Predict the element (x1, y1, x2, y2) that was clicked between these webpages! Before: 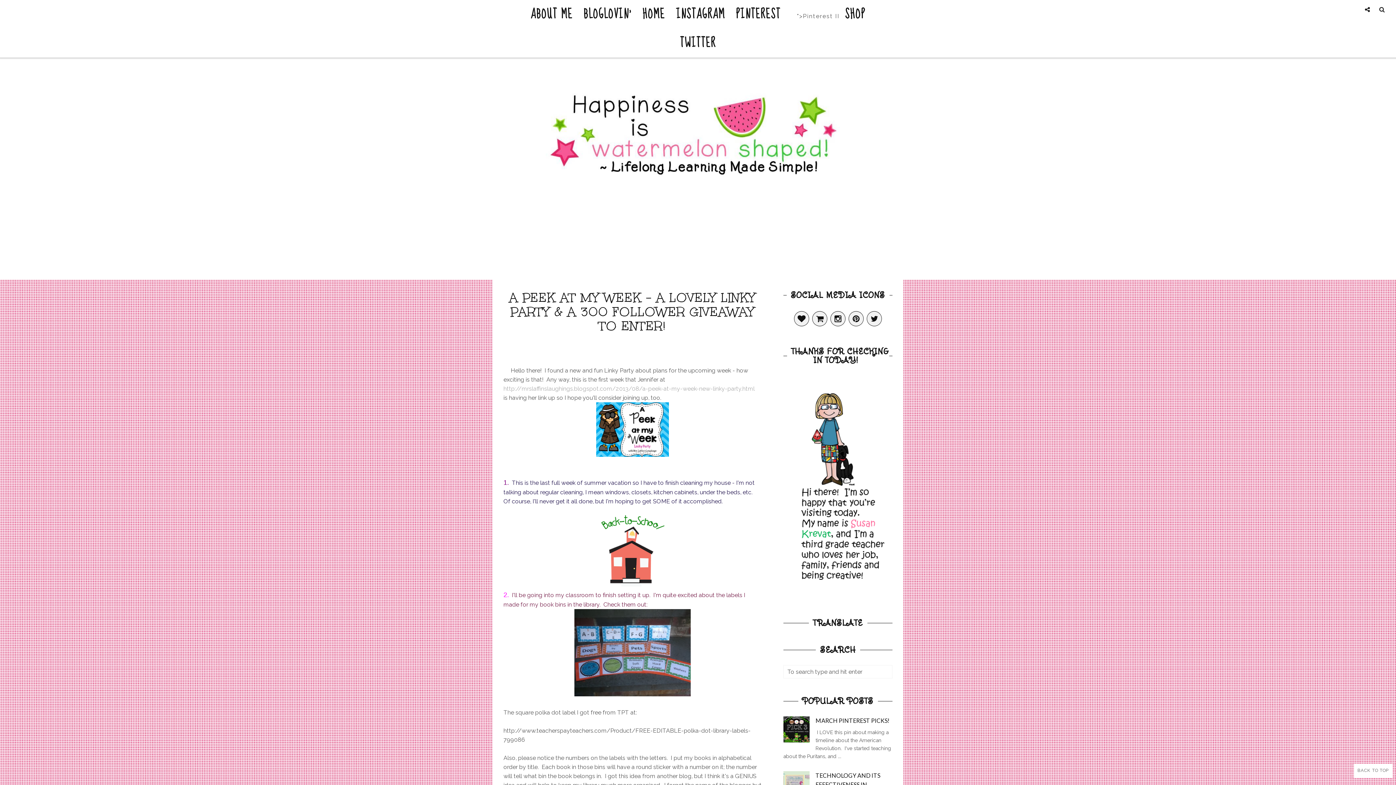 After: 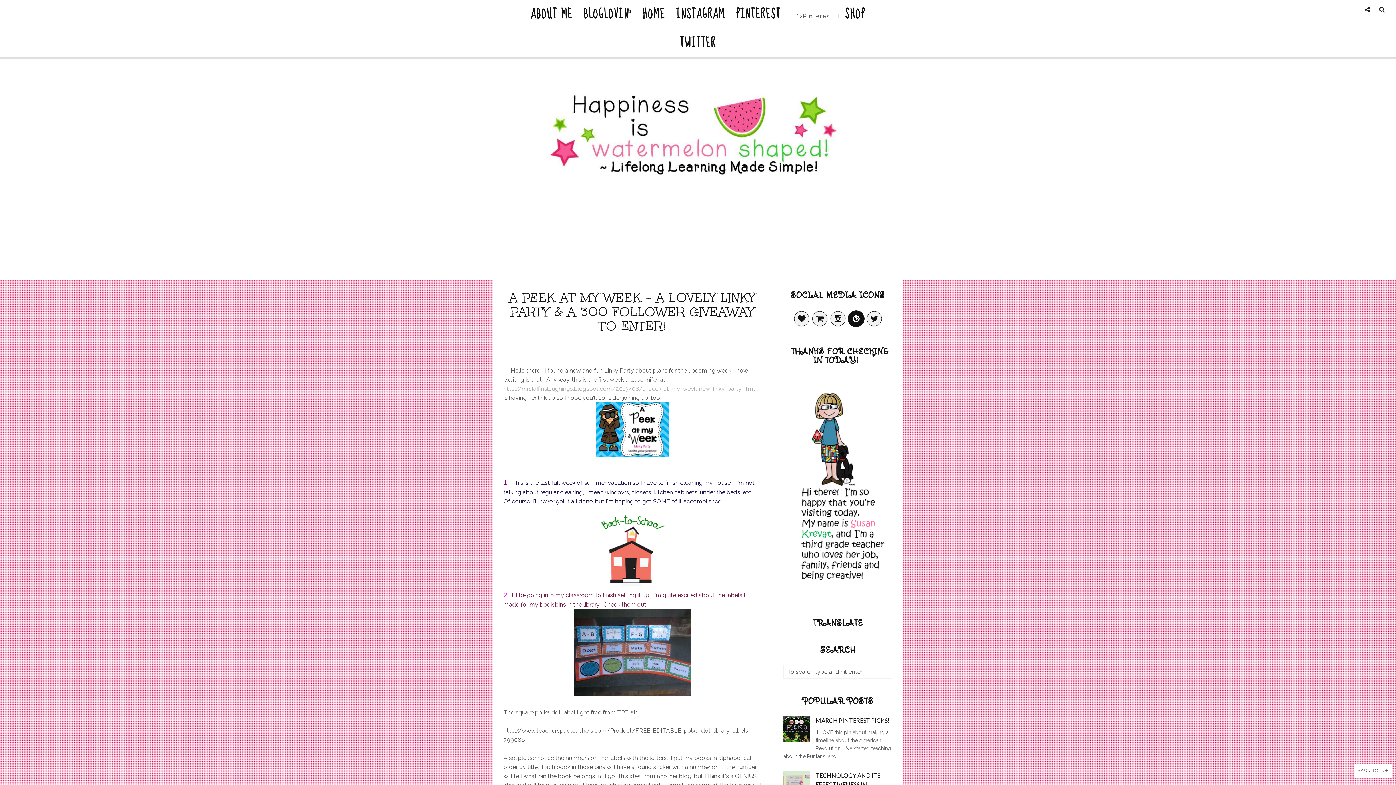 Action: bbox: (848, 310, 864, 326)